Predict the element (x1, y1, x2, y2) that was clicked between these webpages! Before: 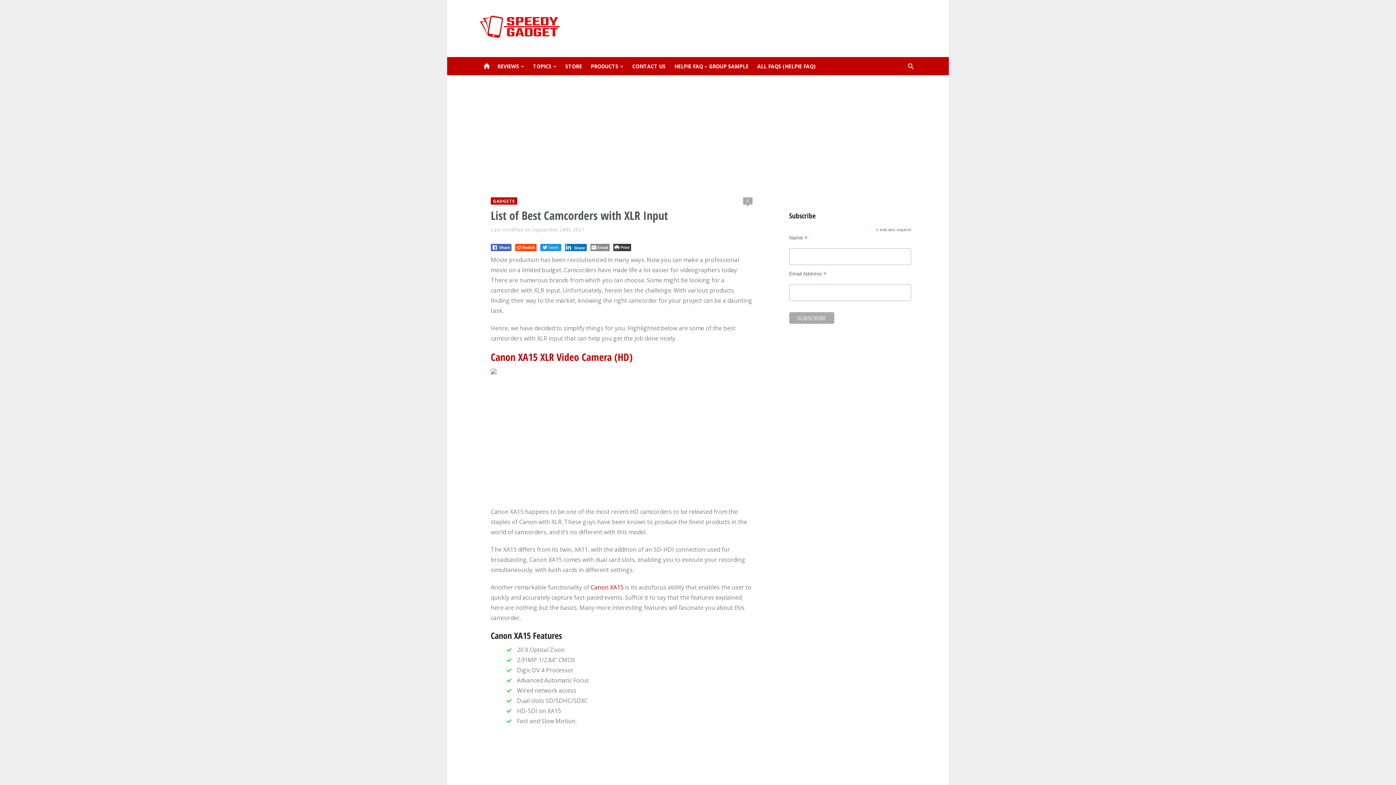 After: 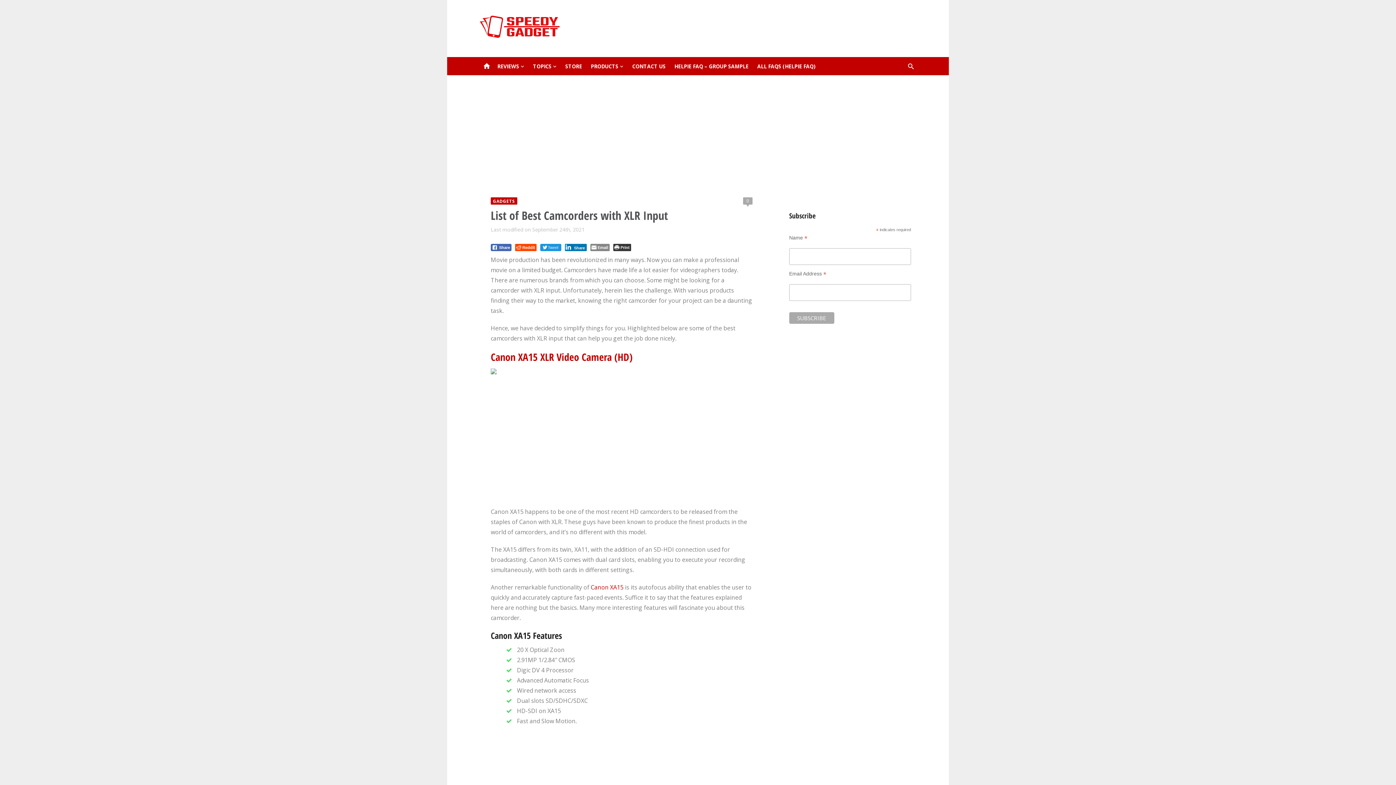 Action: label: Email bbox: (590, 244, 609, 251)